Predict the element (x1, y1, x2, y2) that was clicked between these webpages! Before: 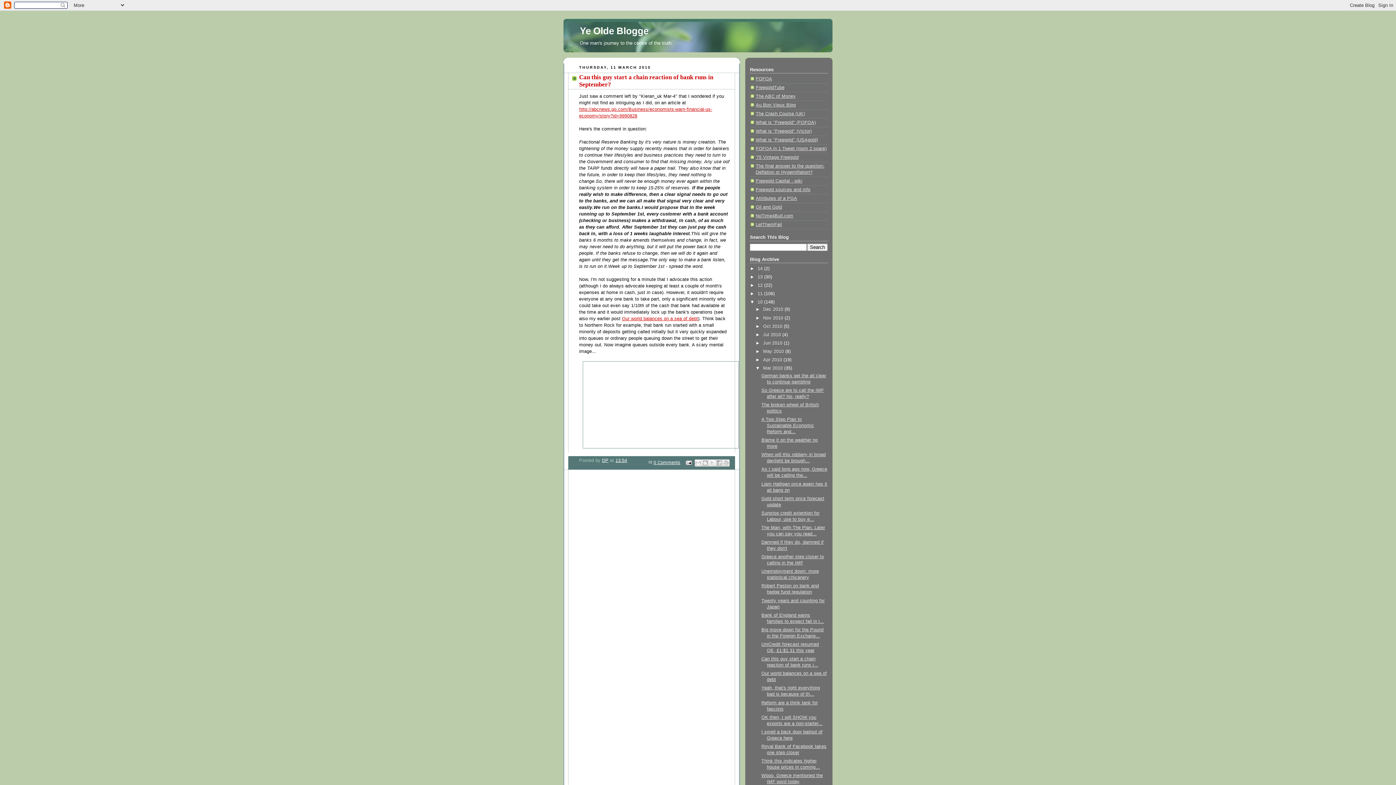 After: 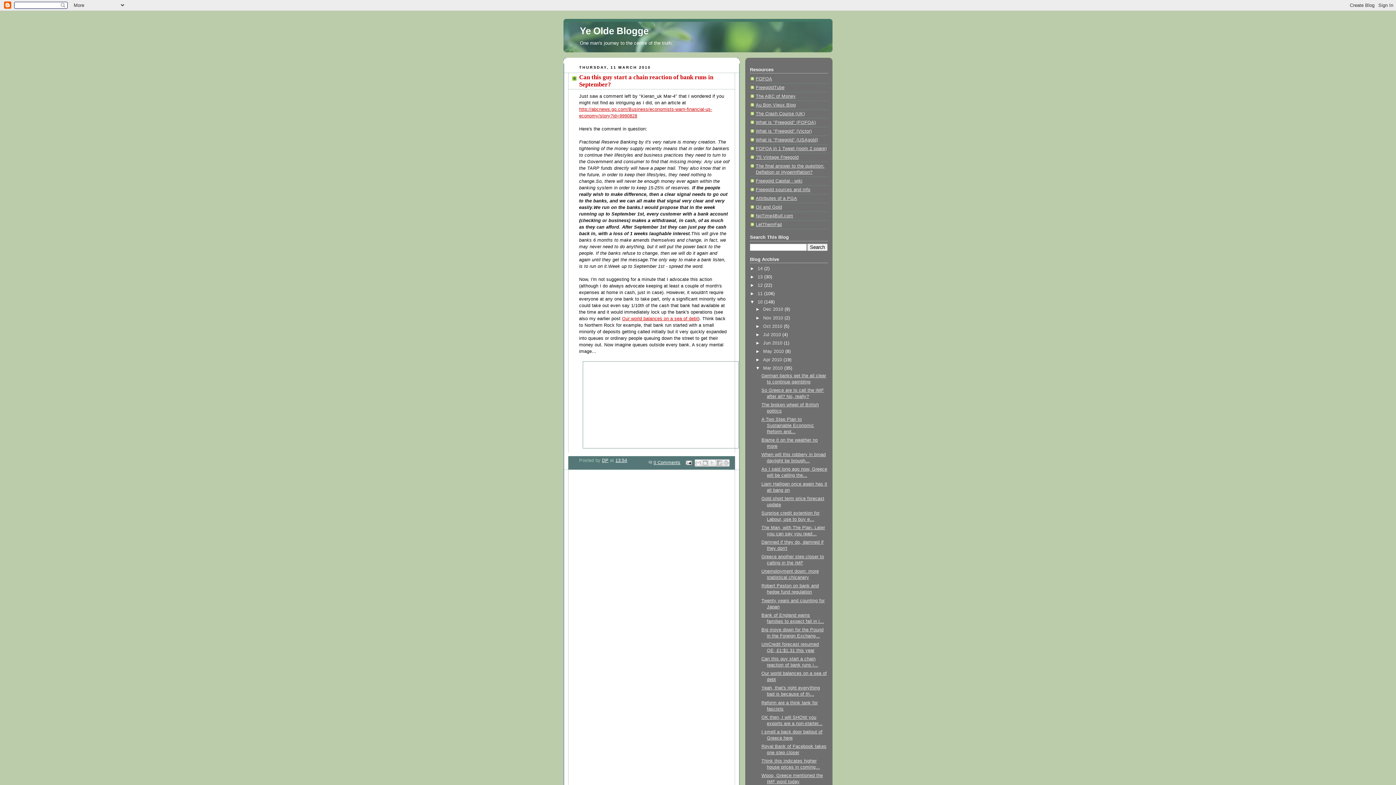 Action: label: 13:54 bbox: (615, 458, 627, 463)